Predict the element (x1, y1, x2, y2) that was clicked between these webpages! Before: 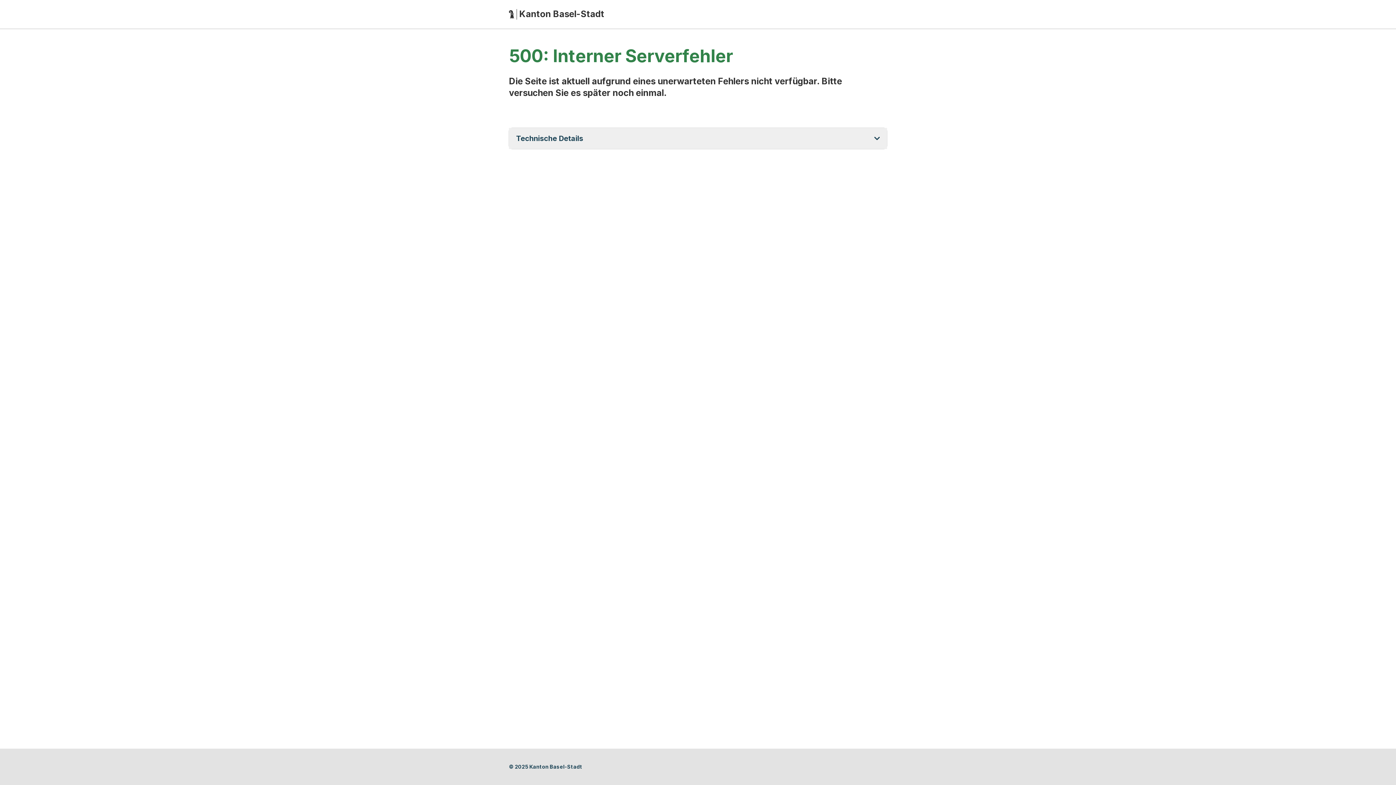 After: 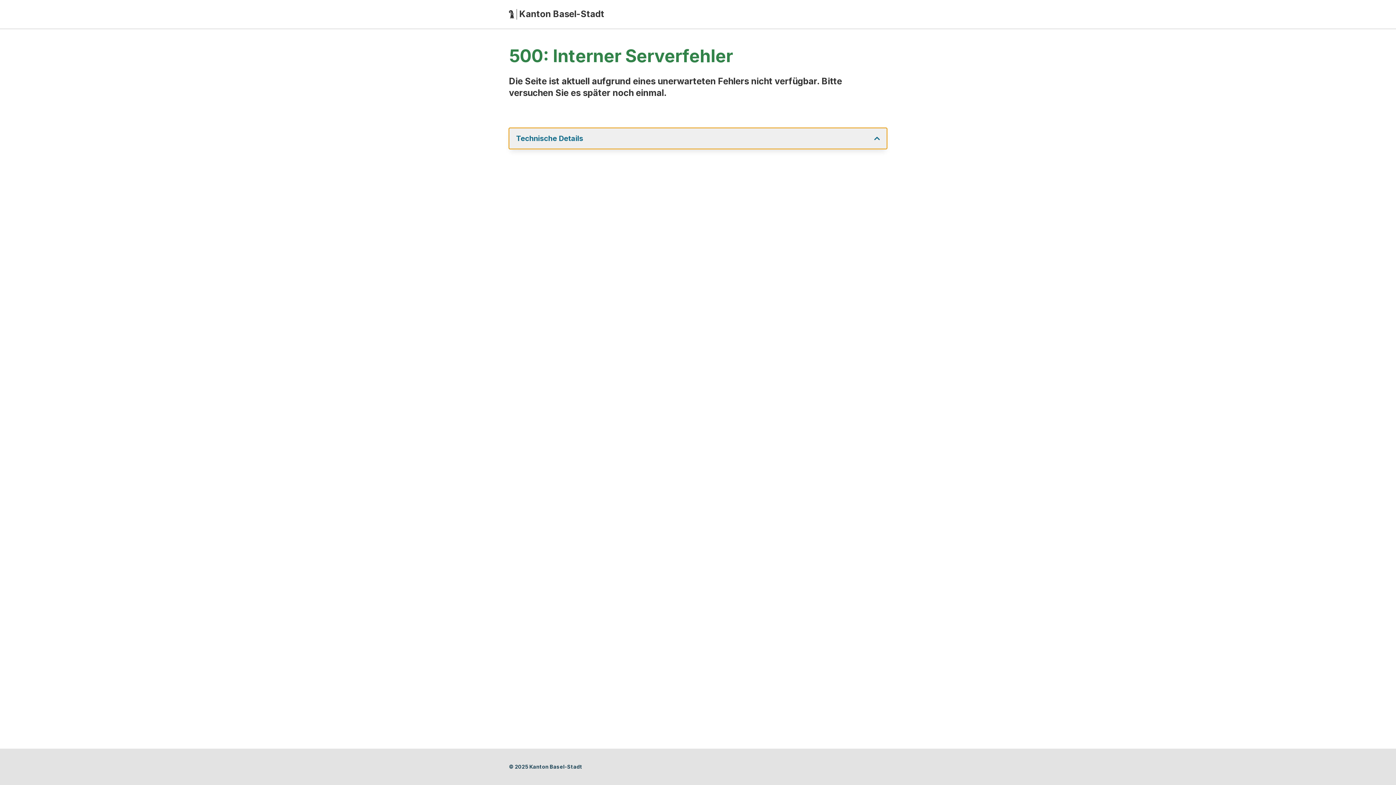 Action: bbox: (509, 127, 887, 149) label: Technische Details